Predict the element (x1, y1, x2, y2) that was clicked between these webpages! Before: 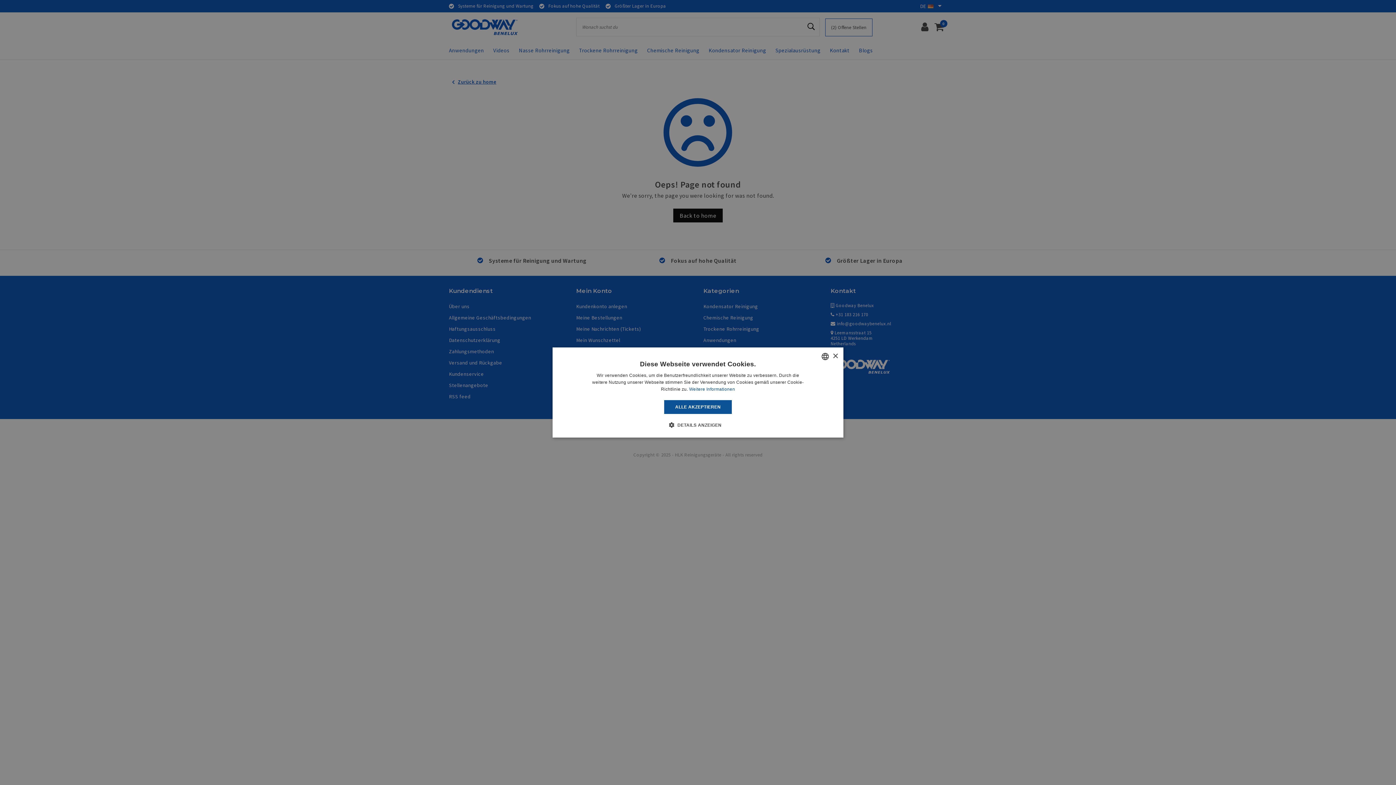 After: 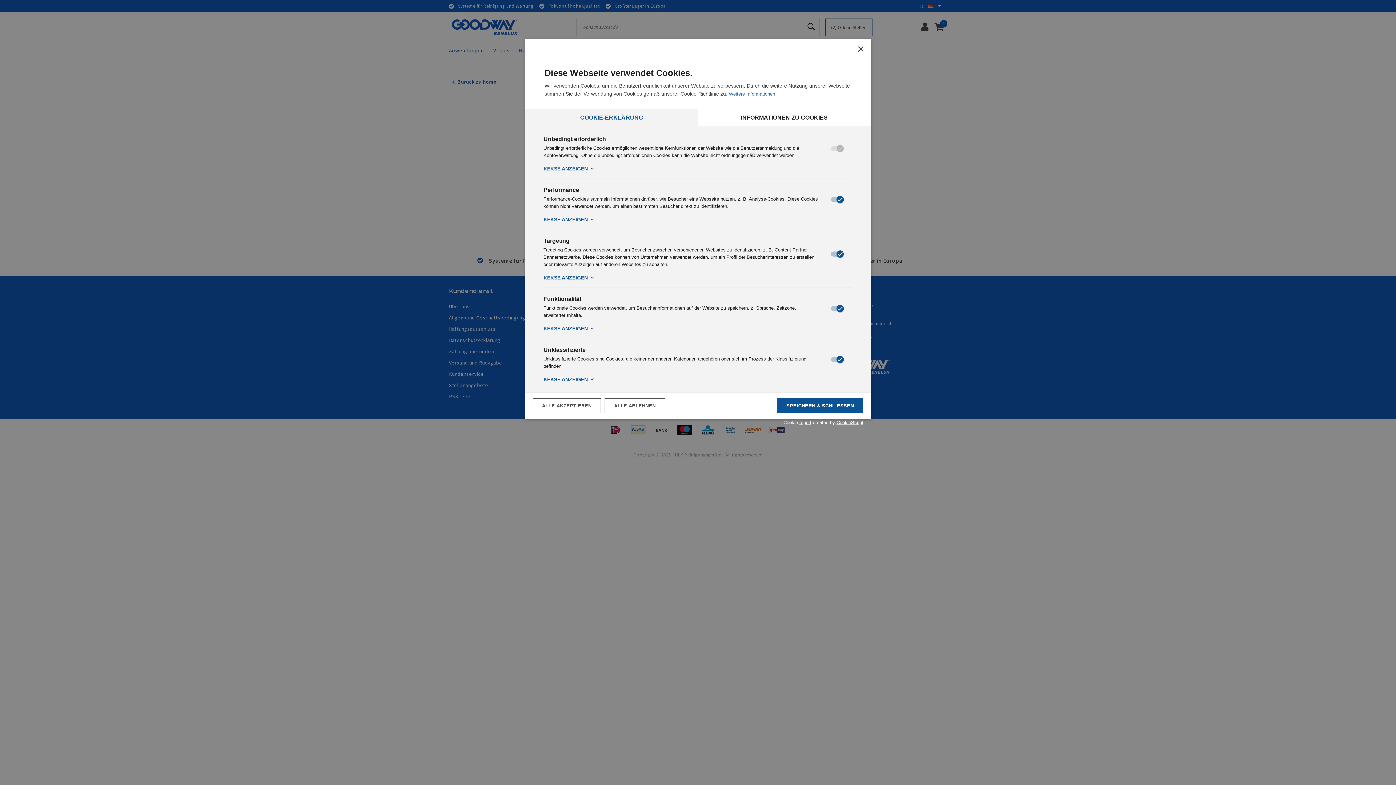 Action: bbox: (674, 421, 721, 428) label:  DETAILS ANZEIGEN